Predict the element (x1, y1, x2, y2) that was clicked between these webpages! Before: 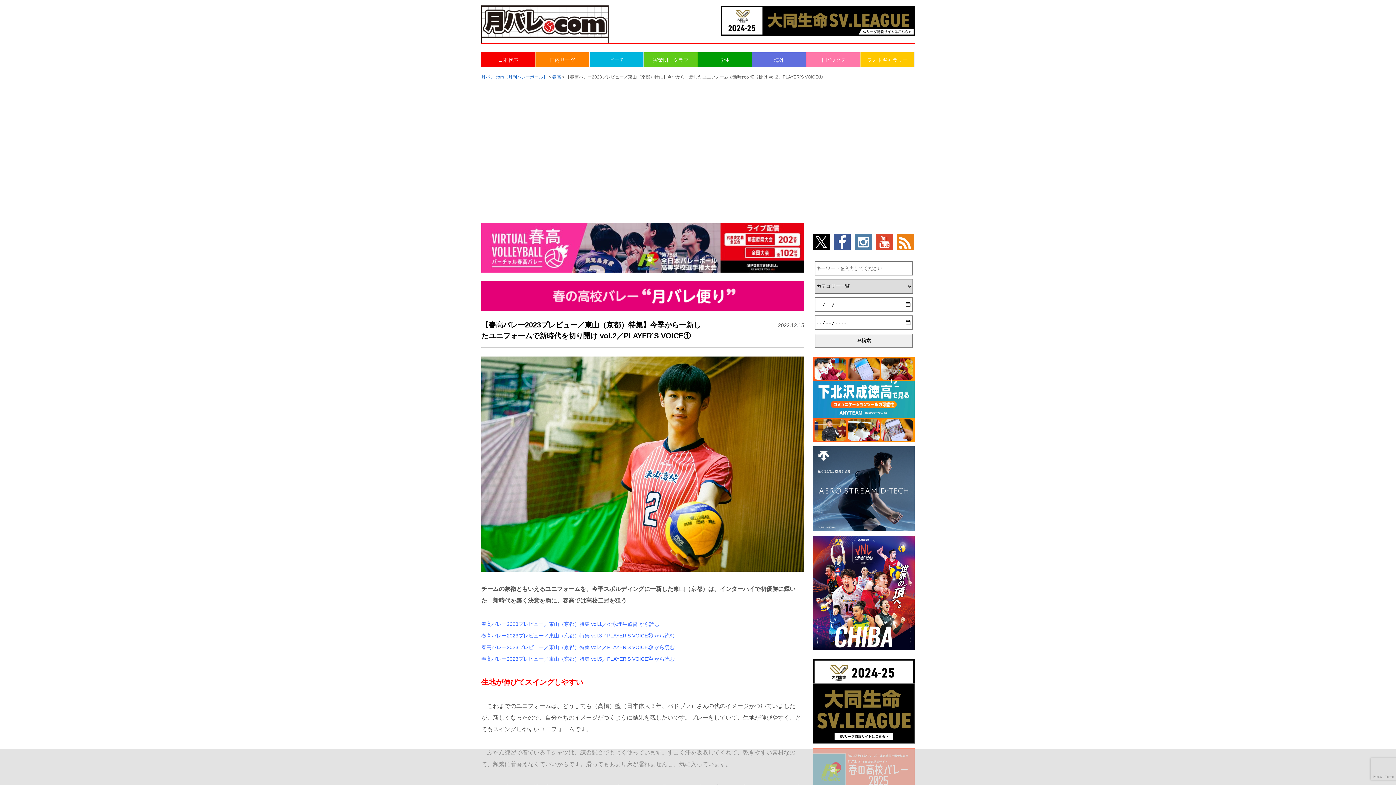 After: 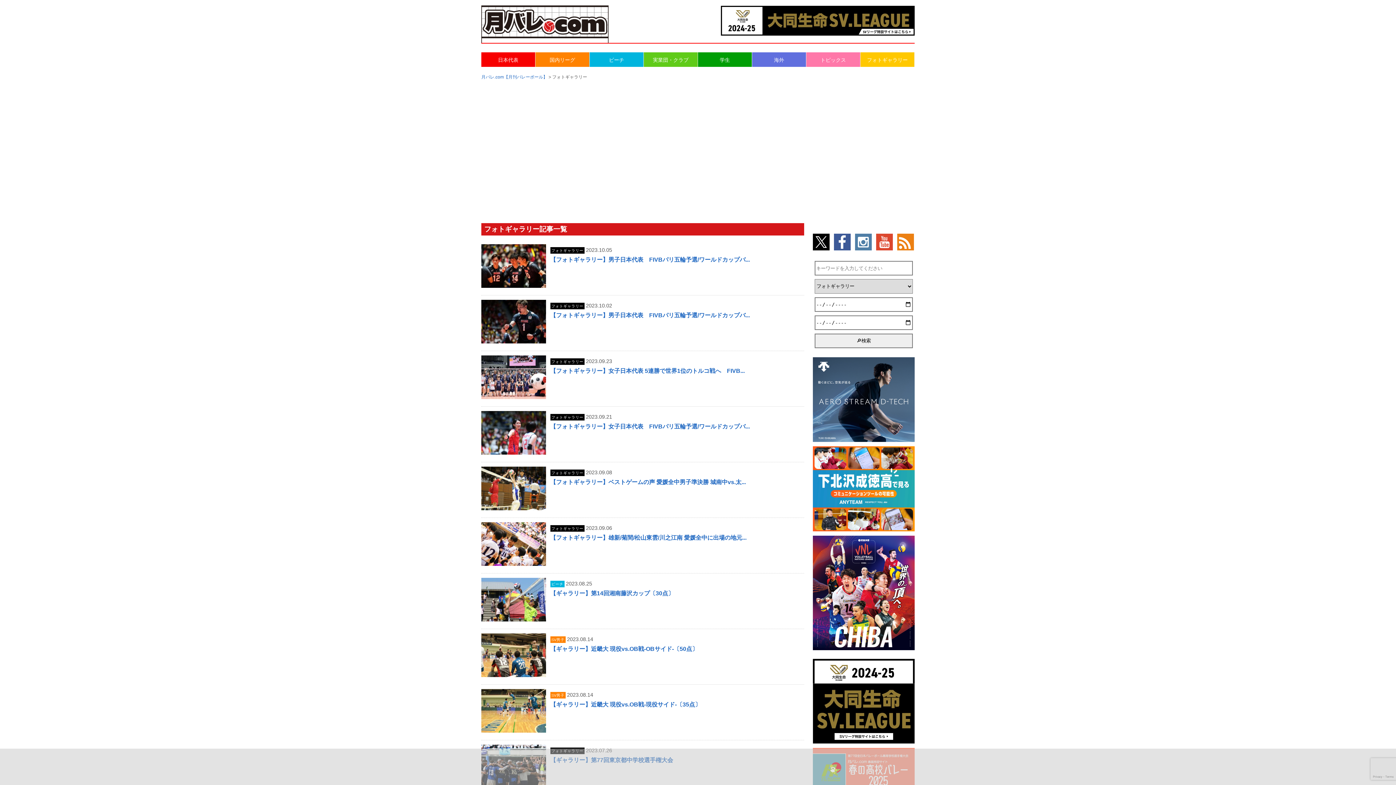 Action: bbox: (860, 52, 914, 66) label: フォトギャラリー